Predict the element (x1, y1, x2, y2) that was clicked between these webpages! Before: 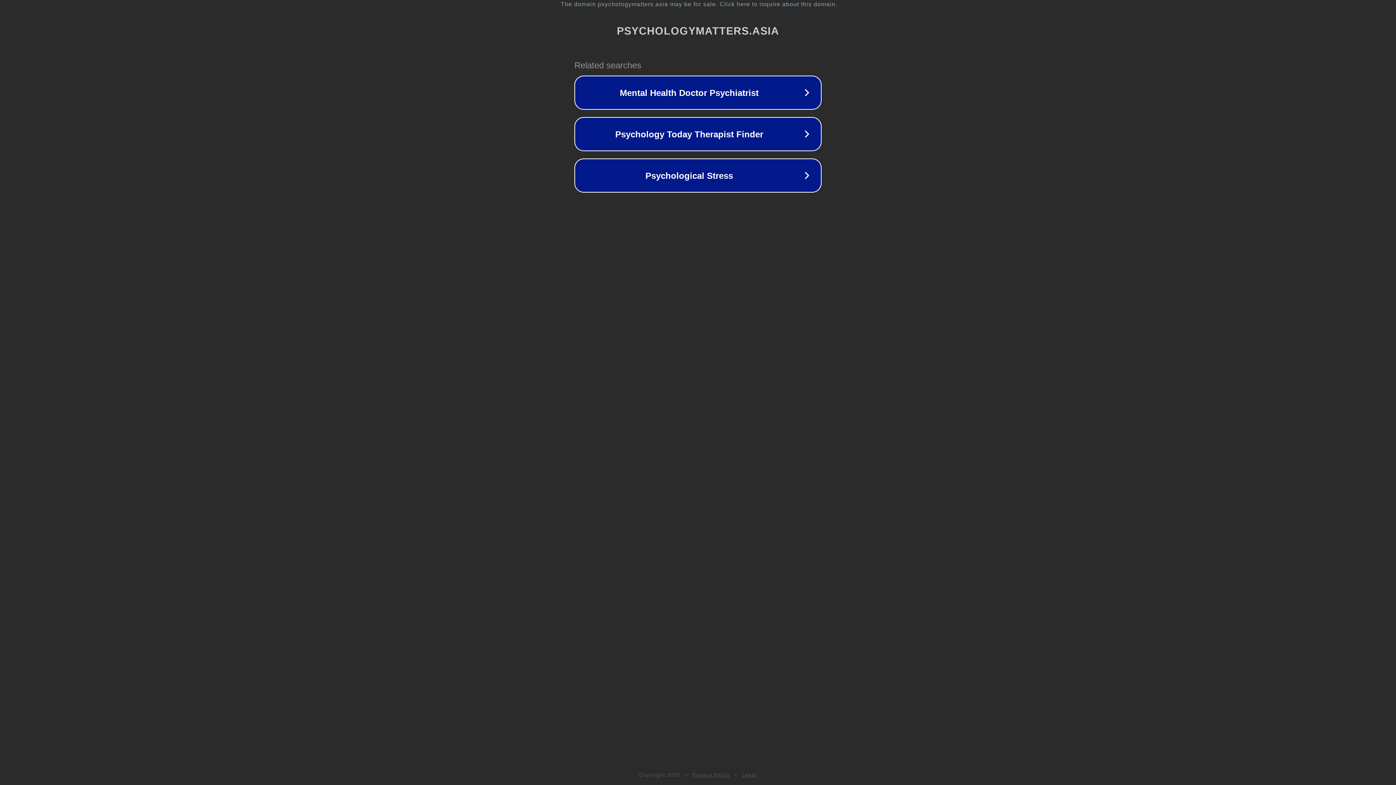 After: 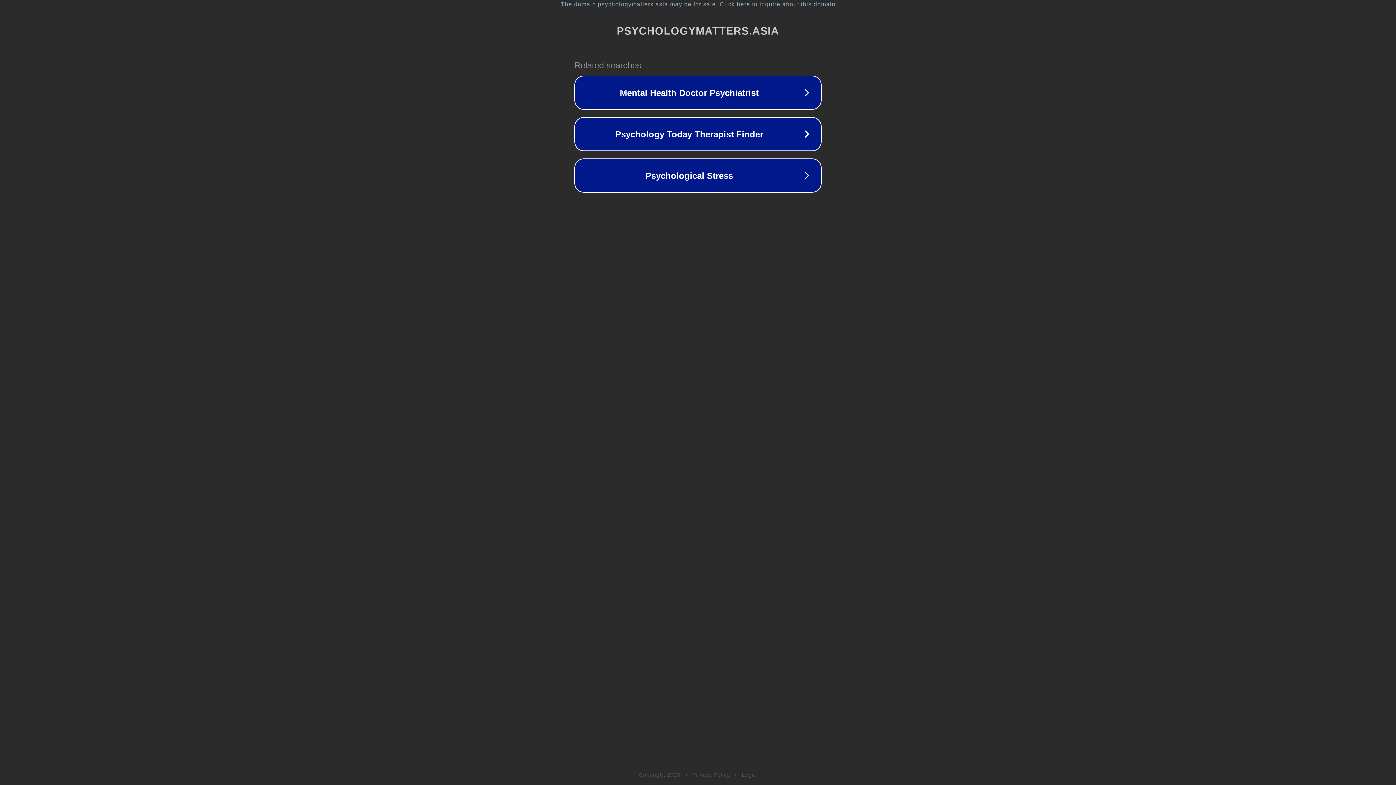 Action: bbox: (692, 772, 730, 778) label: Privacy Policy